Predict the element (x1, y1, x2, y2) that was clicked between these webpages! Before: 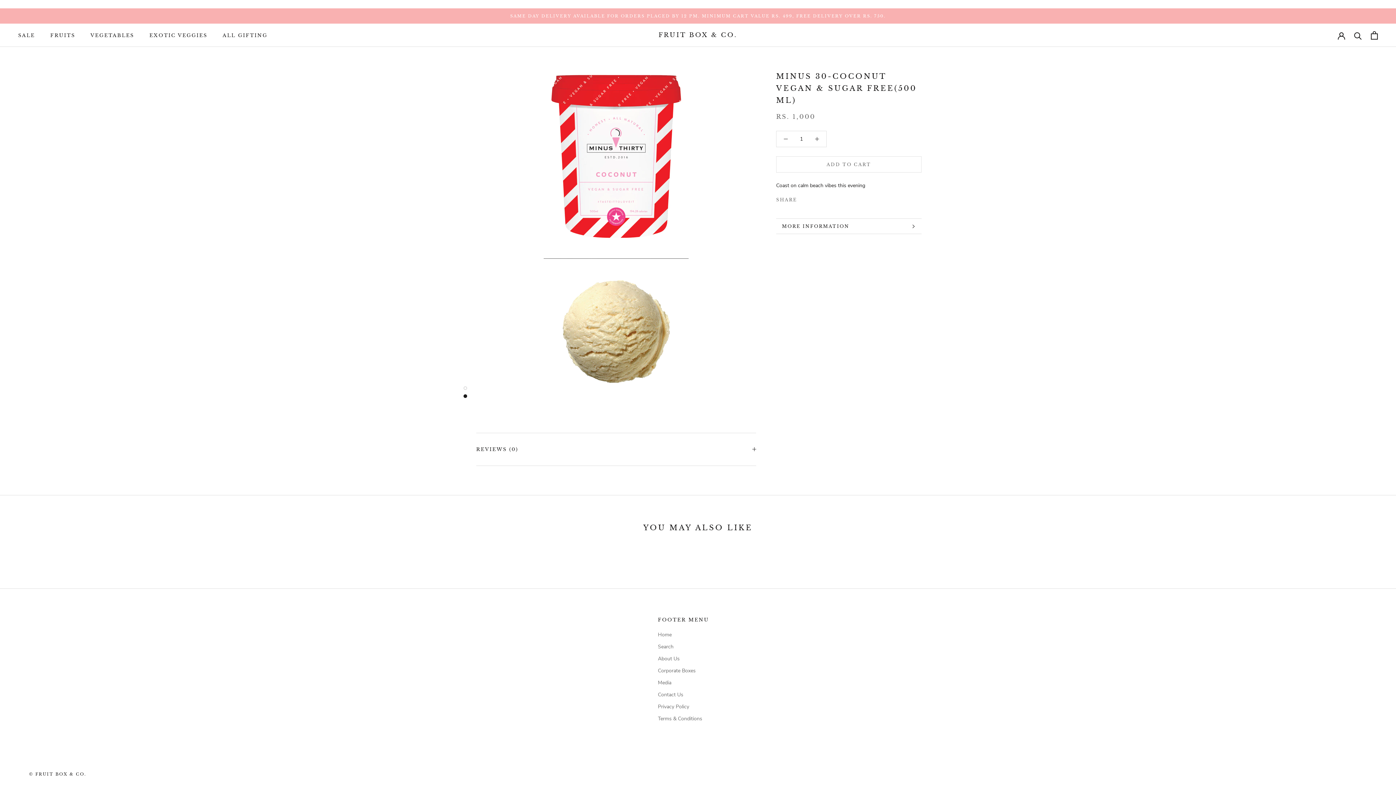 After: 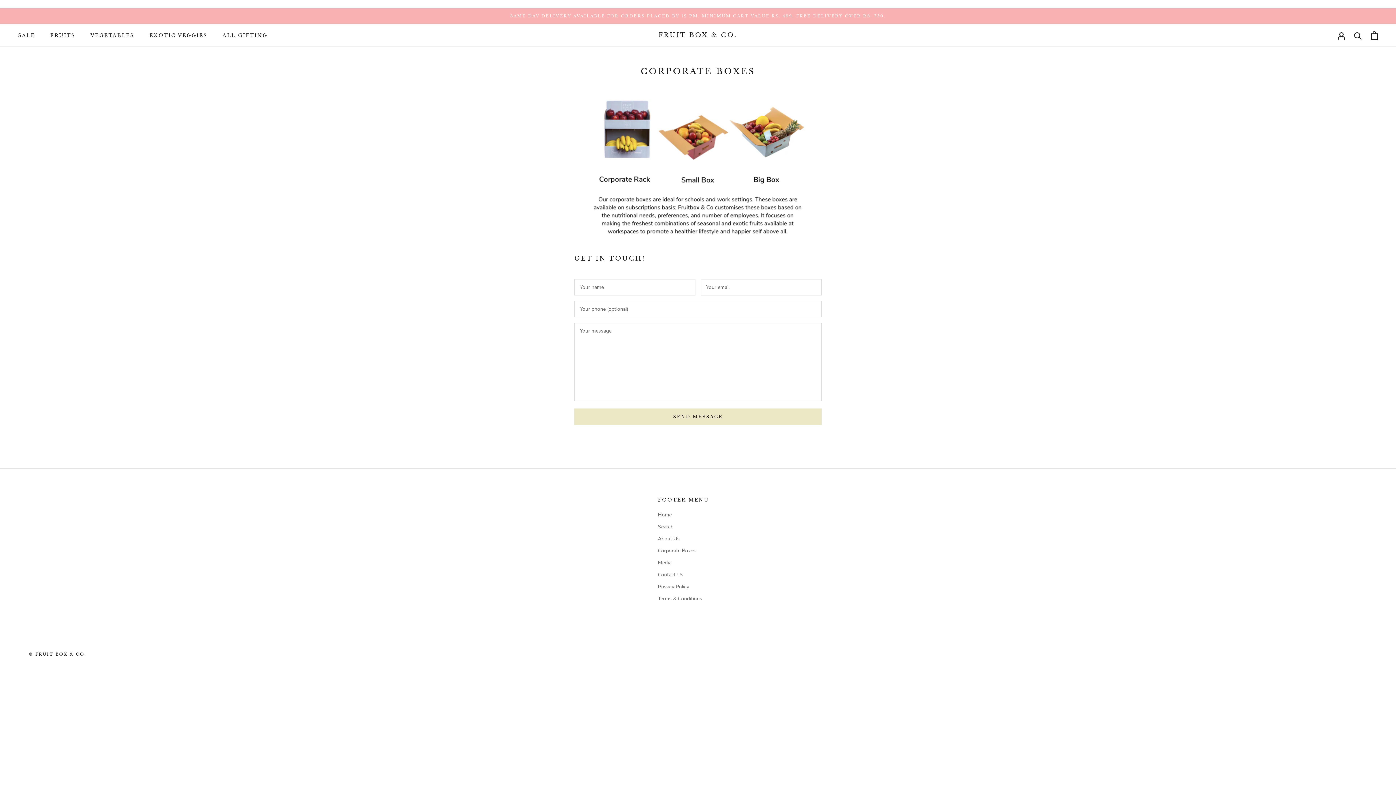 Action: label: Corporate Boxes bbox: (658, 667, 709, 675)